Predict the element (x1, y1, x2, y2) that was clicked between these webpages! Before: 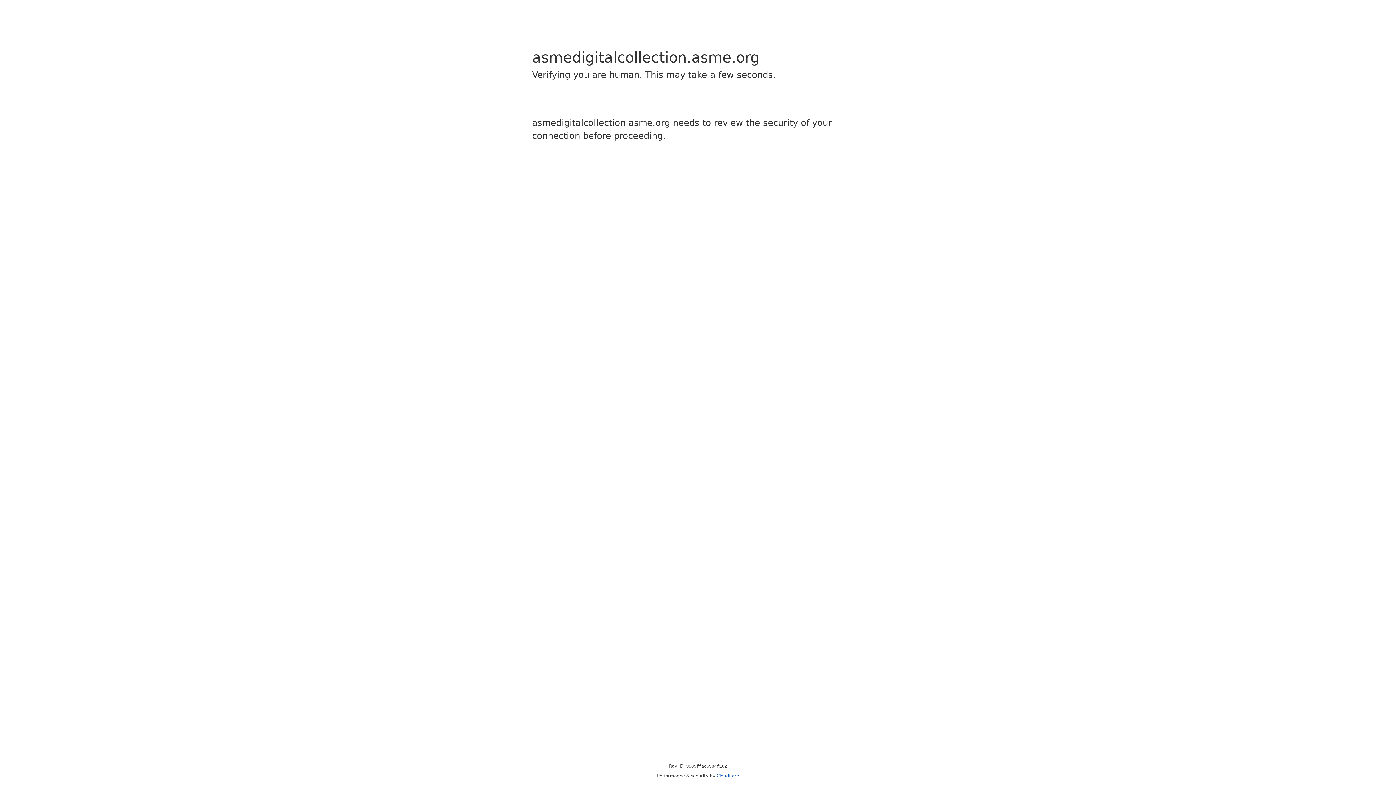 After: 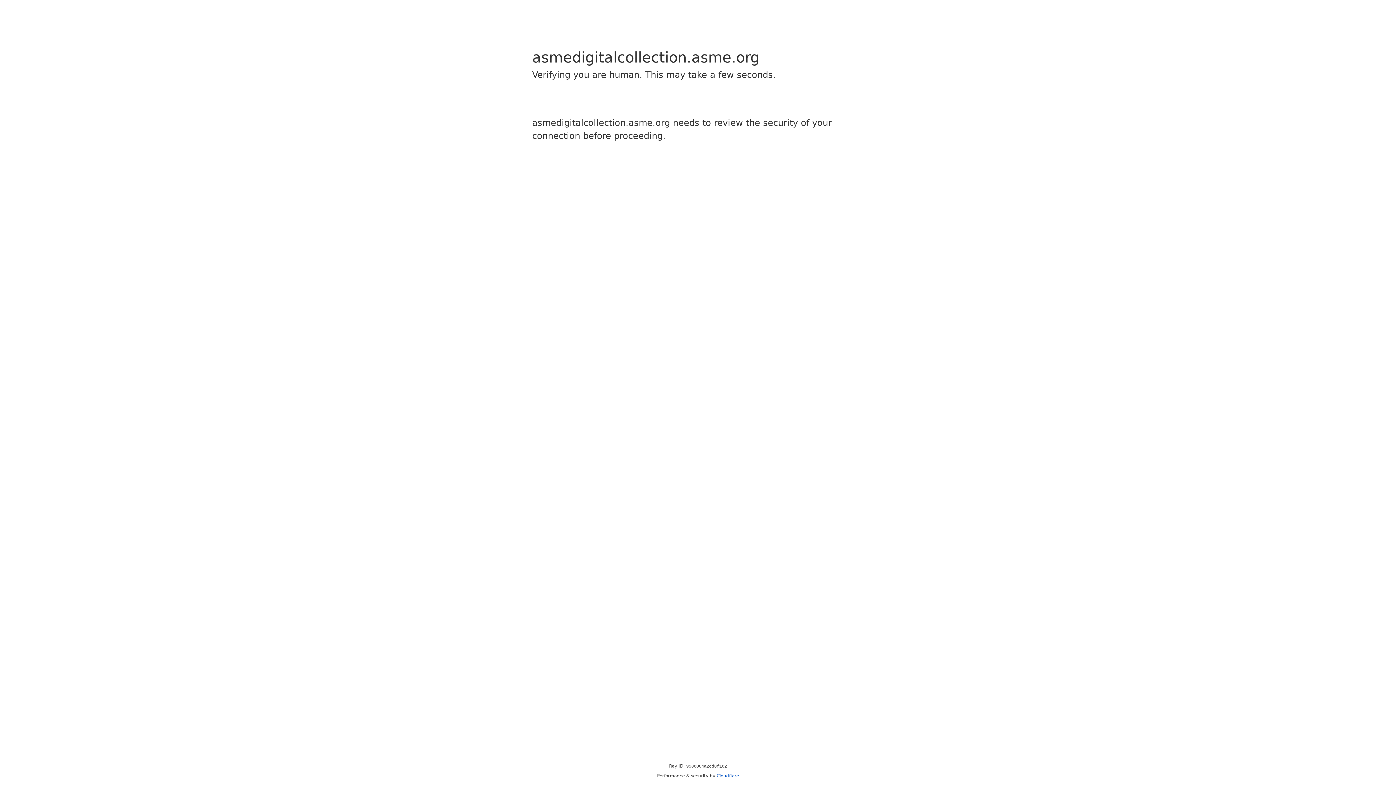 Action: label: Cloudflare bbox: (716, 773, 739, 778)